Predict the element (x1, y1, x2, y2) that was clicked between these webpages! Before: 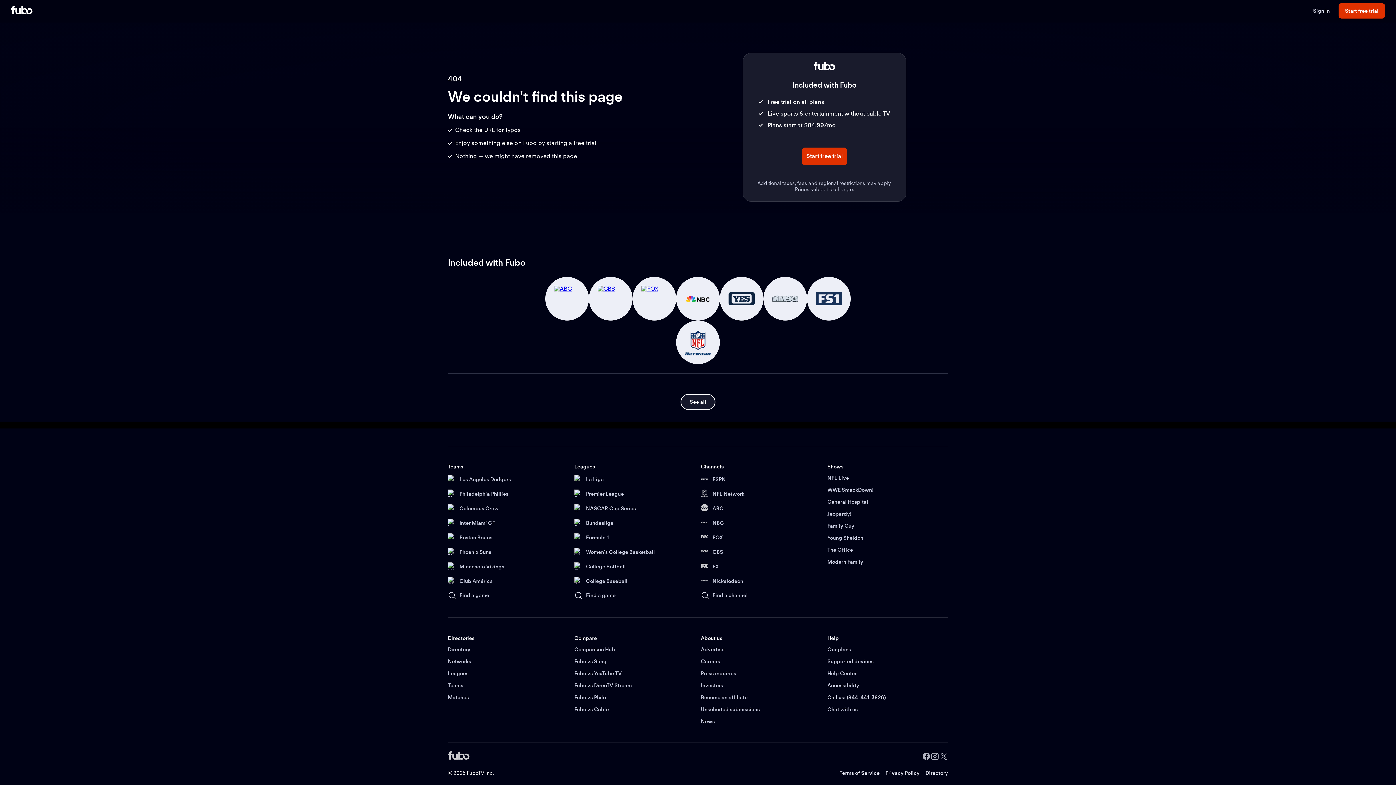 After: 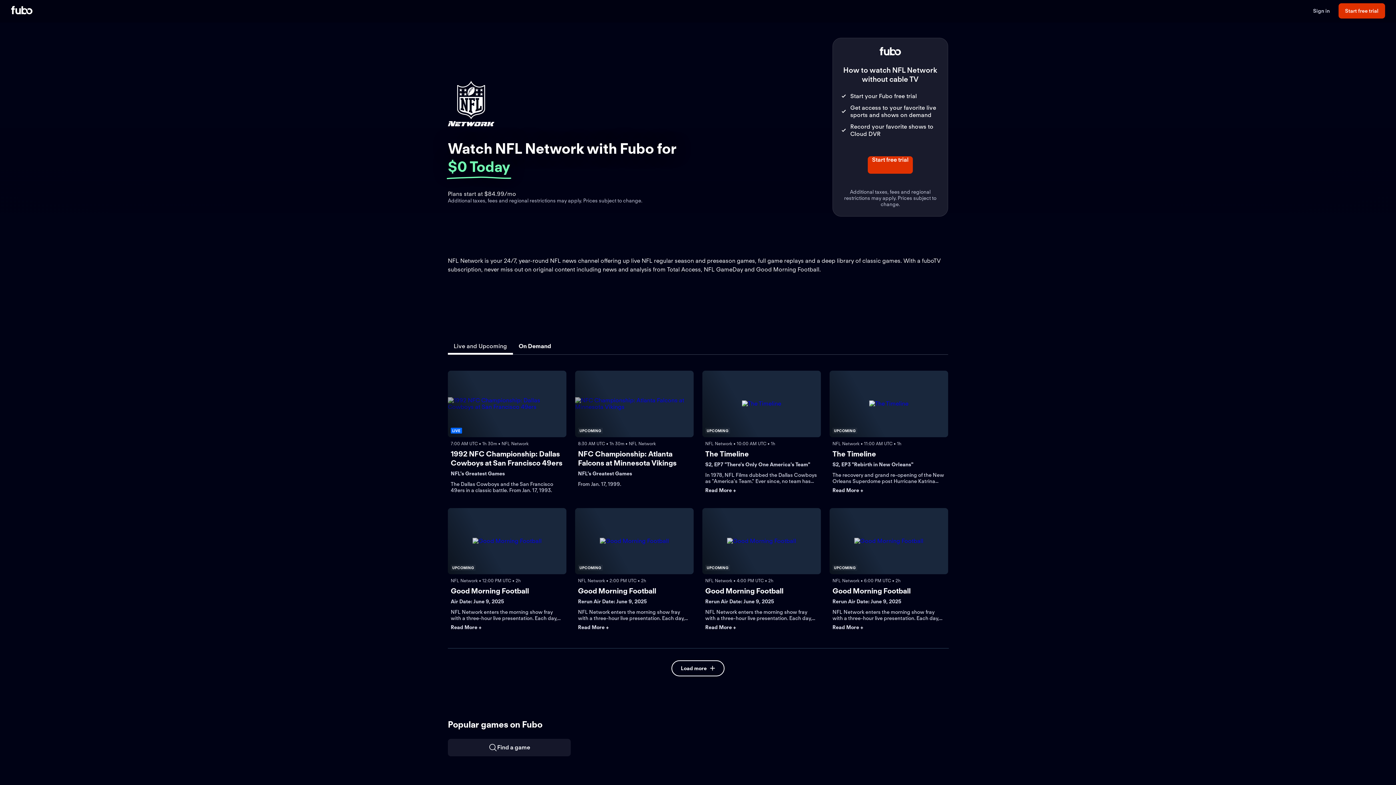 Action: bbox: (676, 320, 720, 364) label: Link to NFL Network